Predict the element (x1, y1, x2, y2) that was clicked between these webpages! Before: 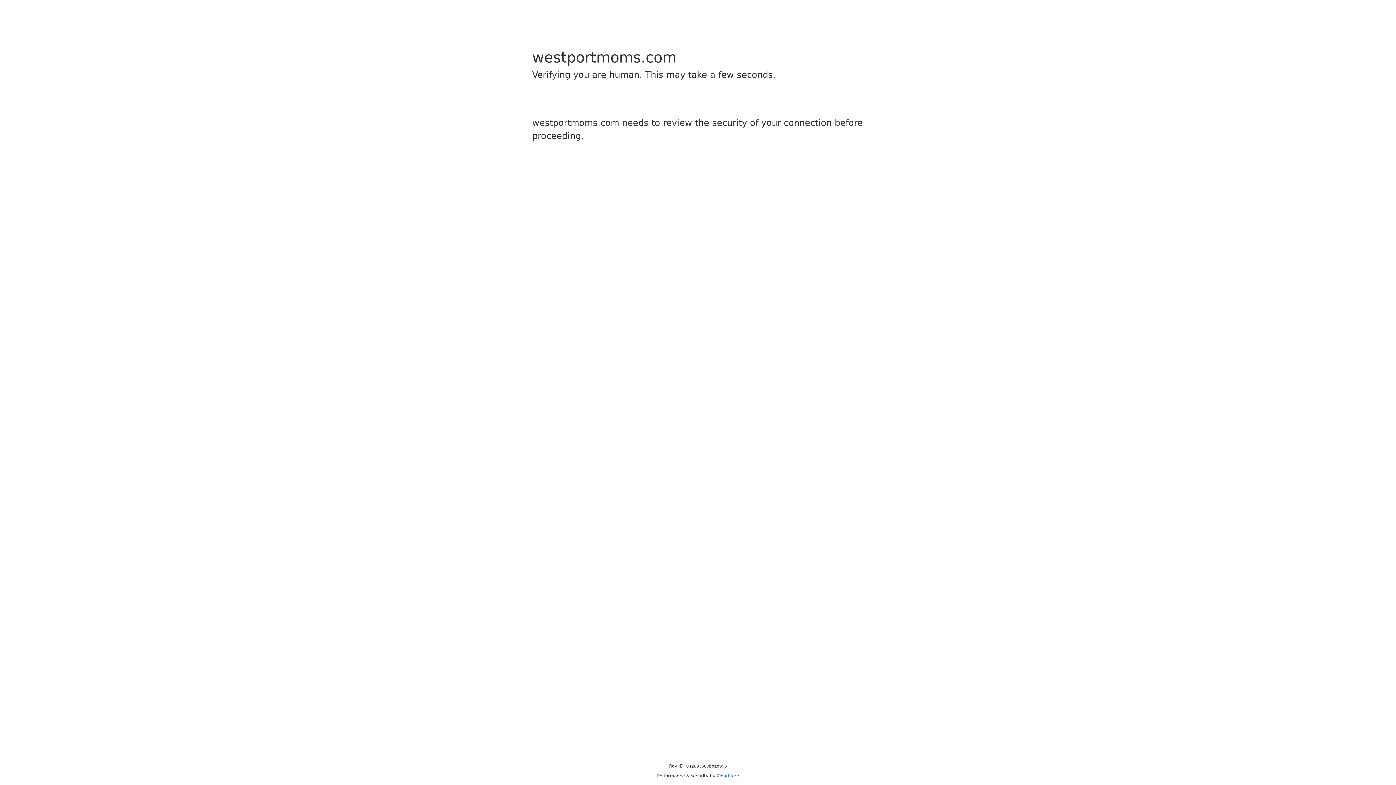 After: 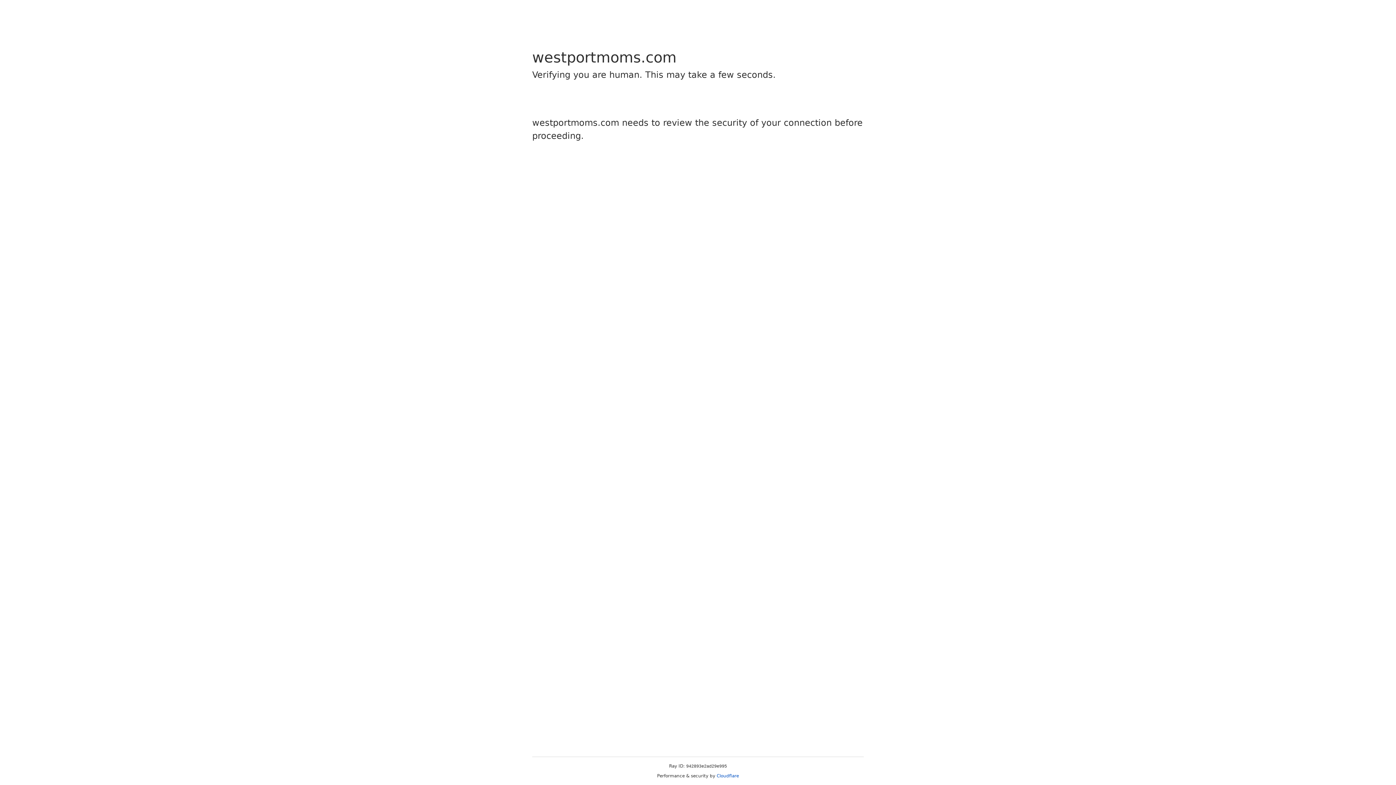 Action: bbox: (716, 773, 739, 778) label: Cloudflare